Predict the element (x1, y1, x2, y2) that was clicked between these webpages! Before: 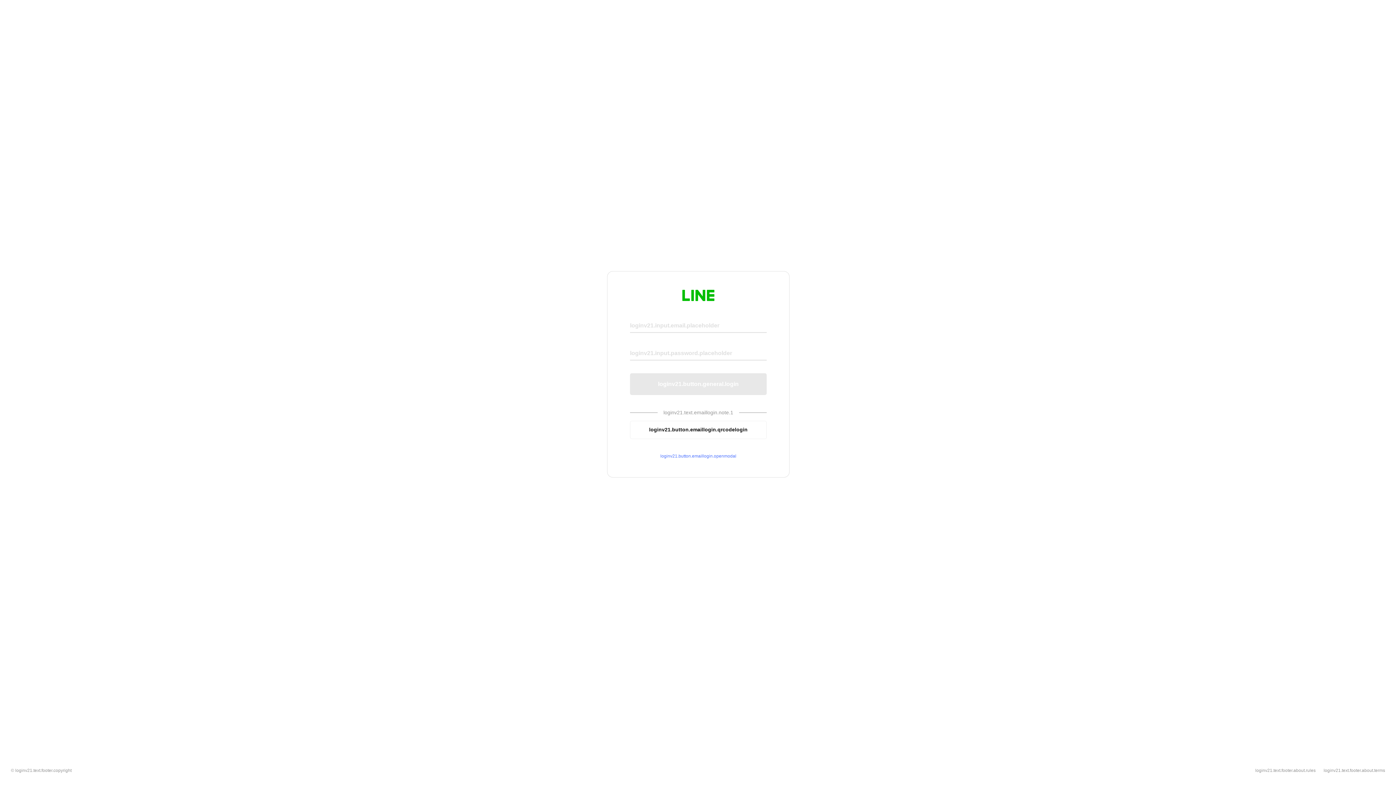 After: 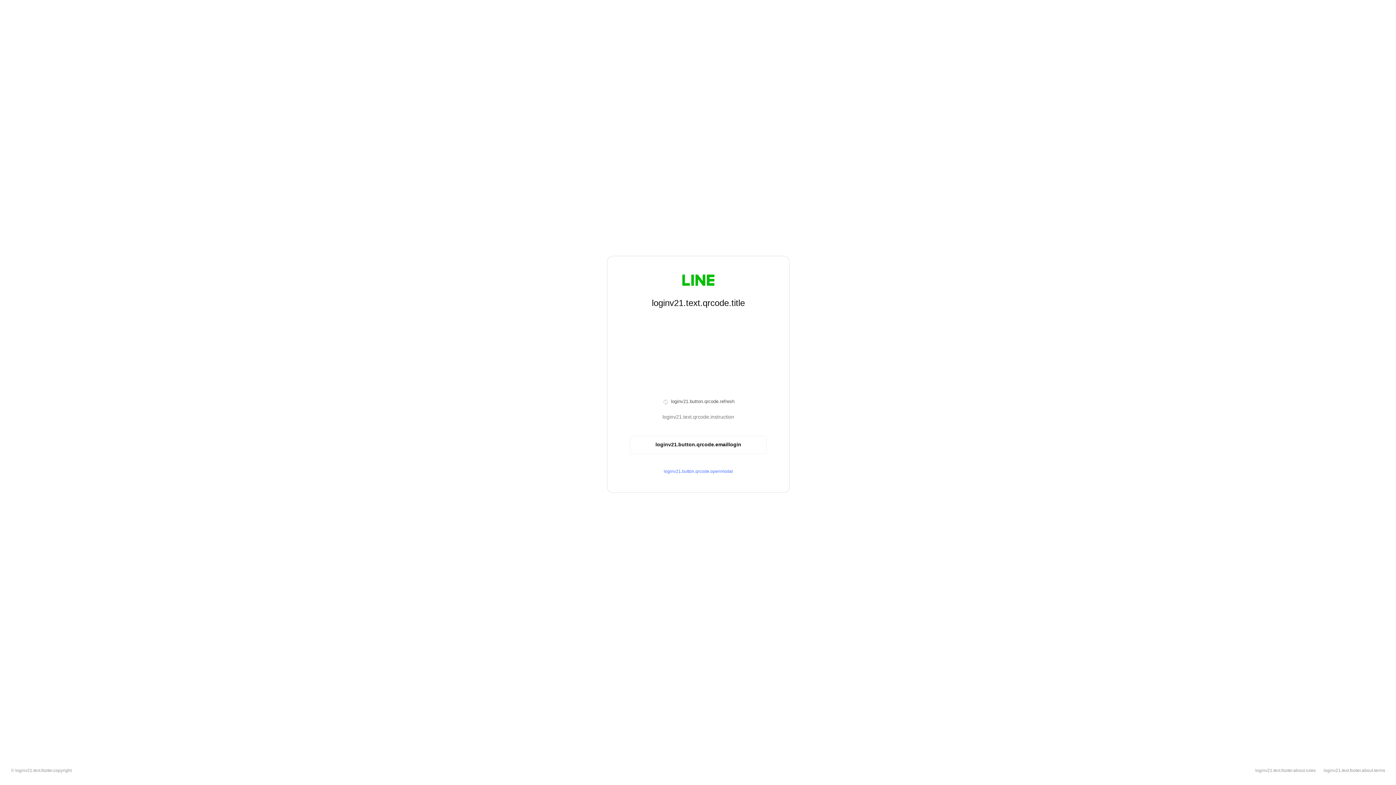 Action: label: loginv21.button.emaillogin.qrcodelogin bbox: (630, 420, 766, 439)